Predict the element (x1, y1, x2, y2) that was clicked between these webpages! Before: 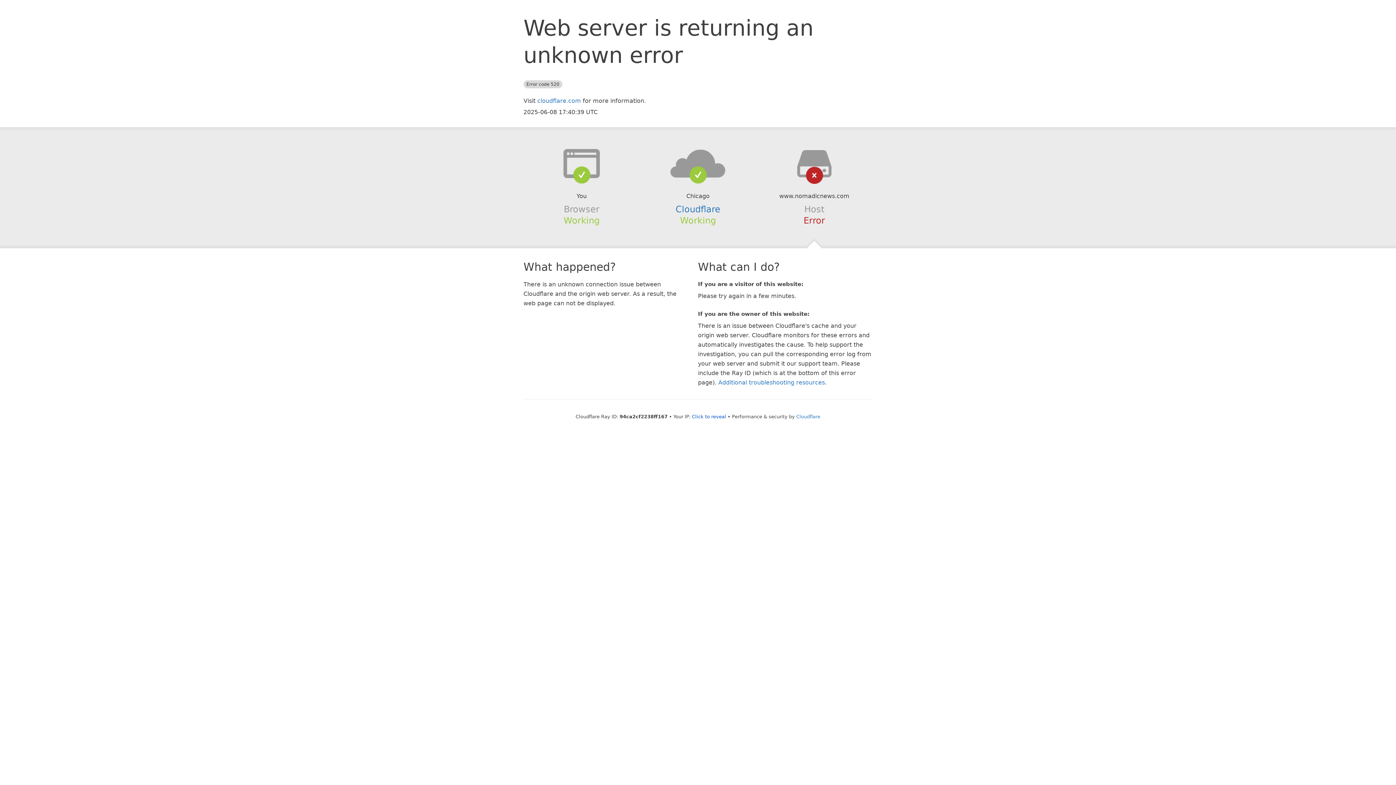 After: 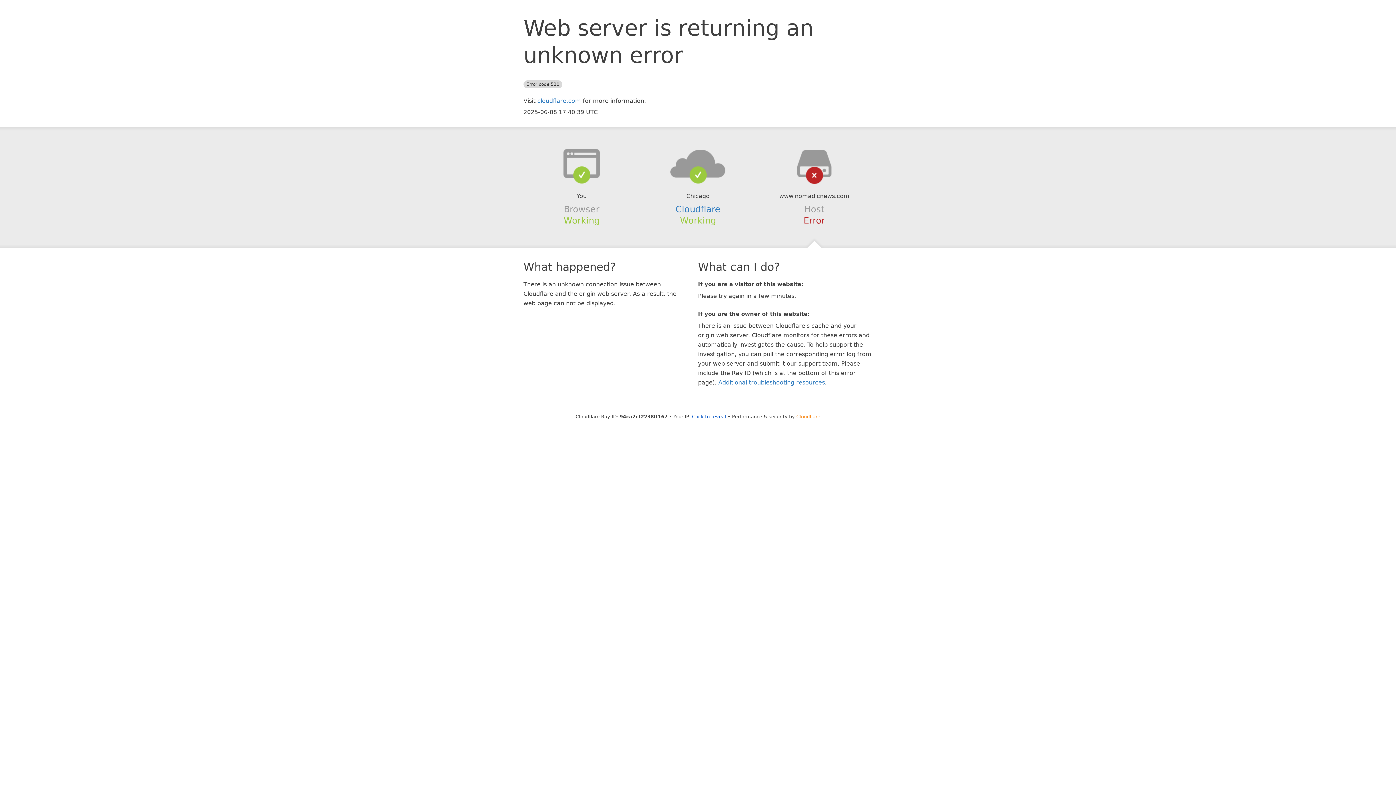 Action: label: Cloudflare bbox: (796, 414, 820, 419)